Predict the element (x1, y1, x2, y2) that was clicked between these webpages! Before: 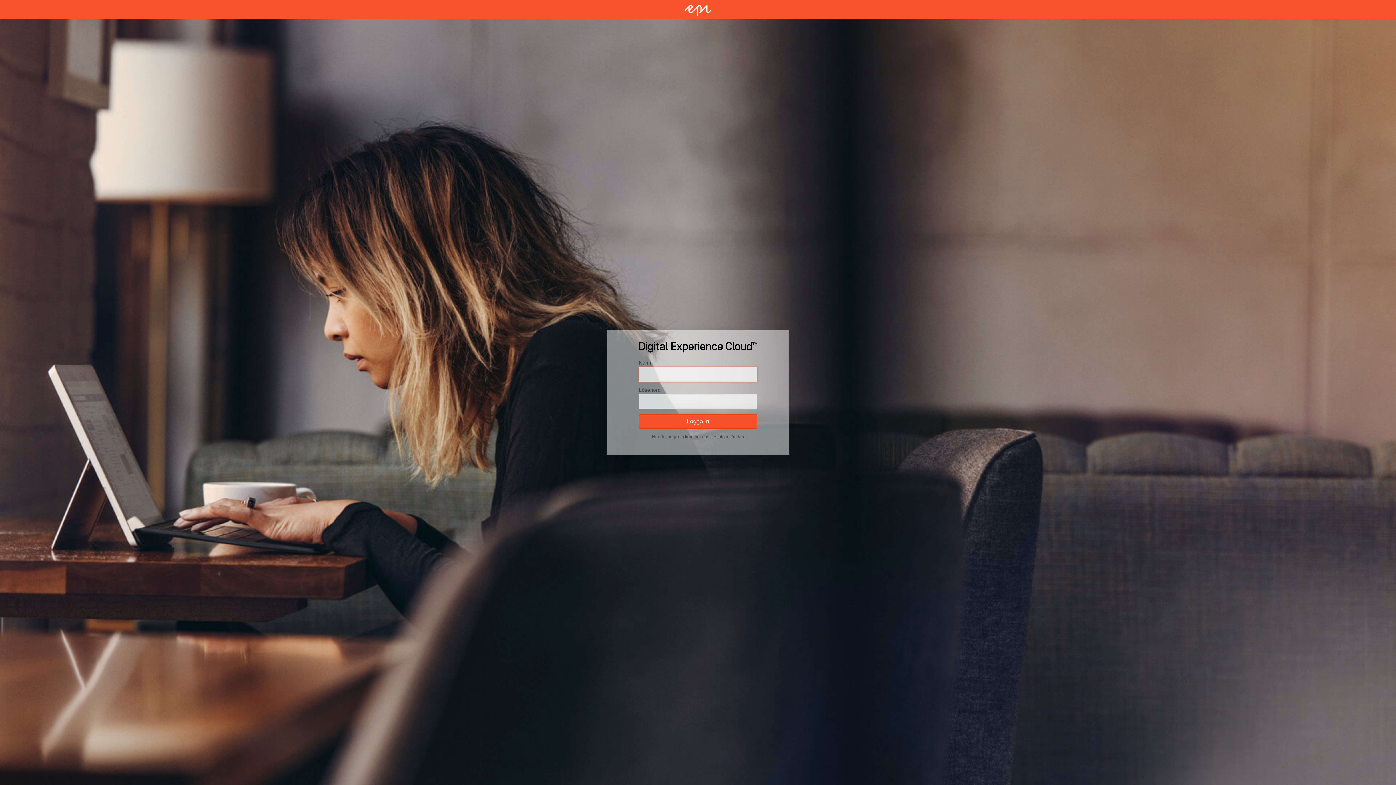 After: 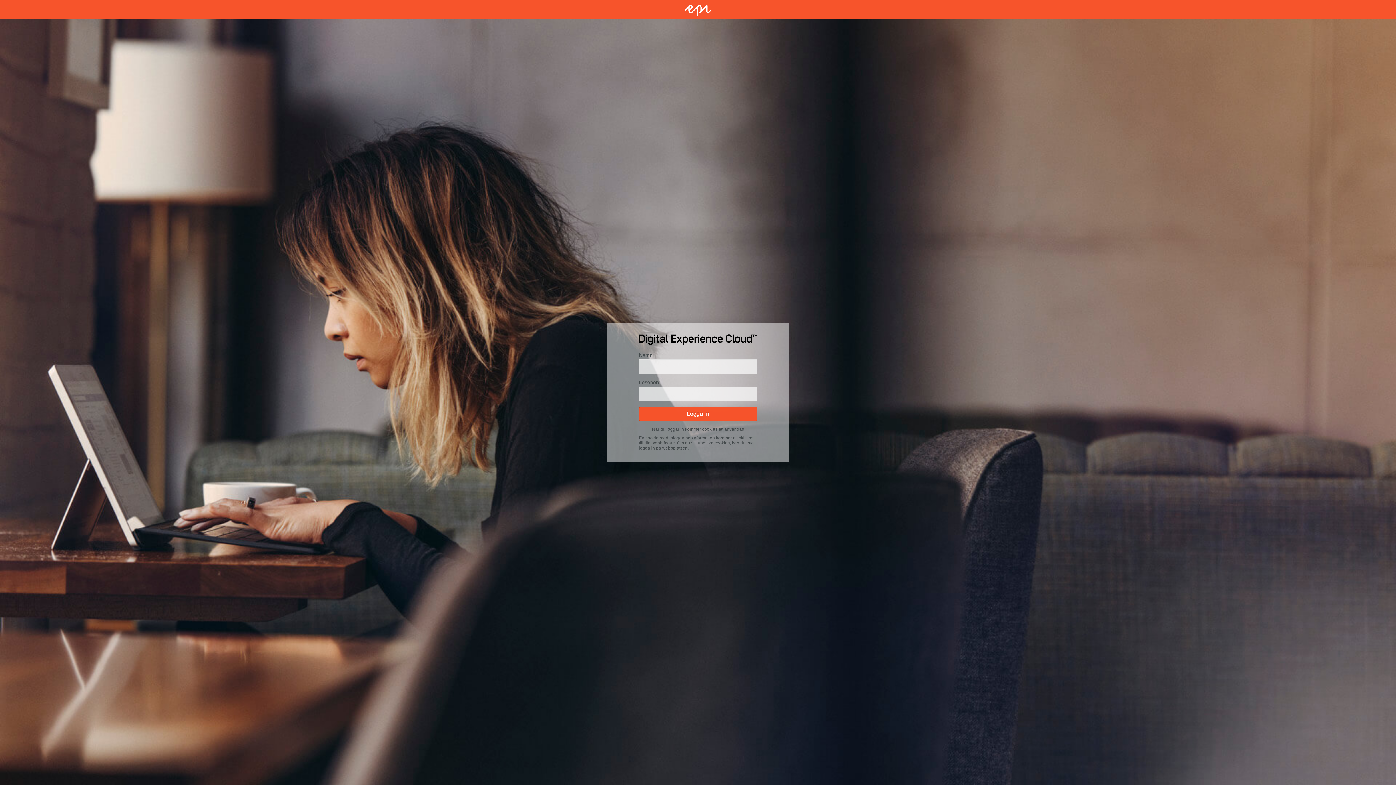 Action: label: När du loggar in kommer cookies att användas bbox: (652, 434, 744, 439)